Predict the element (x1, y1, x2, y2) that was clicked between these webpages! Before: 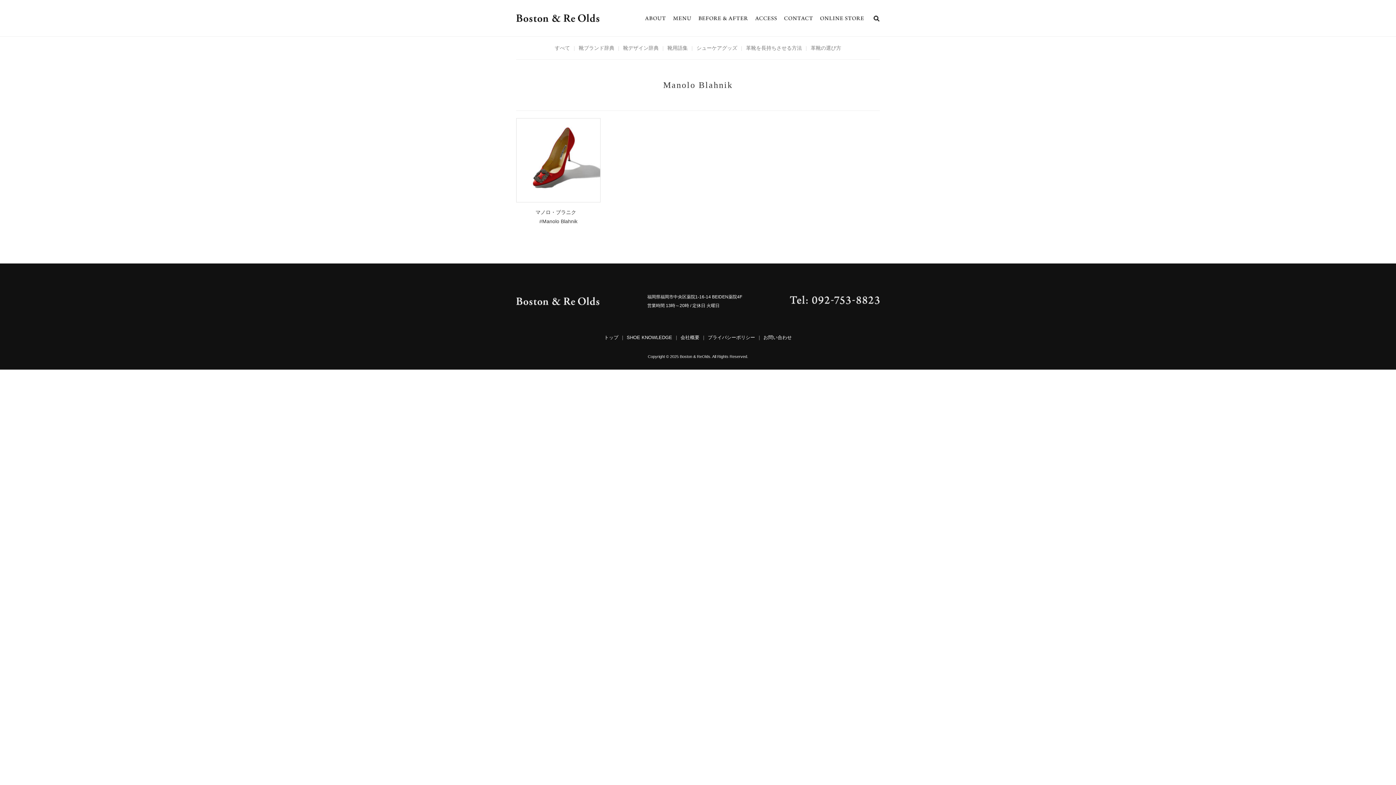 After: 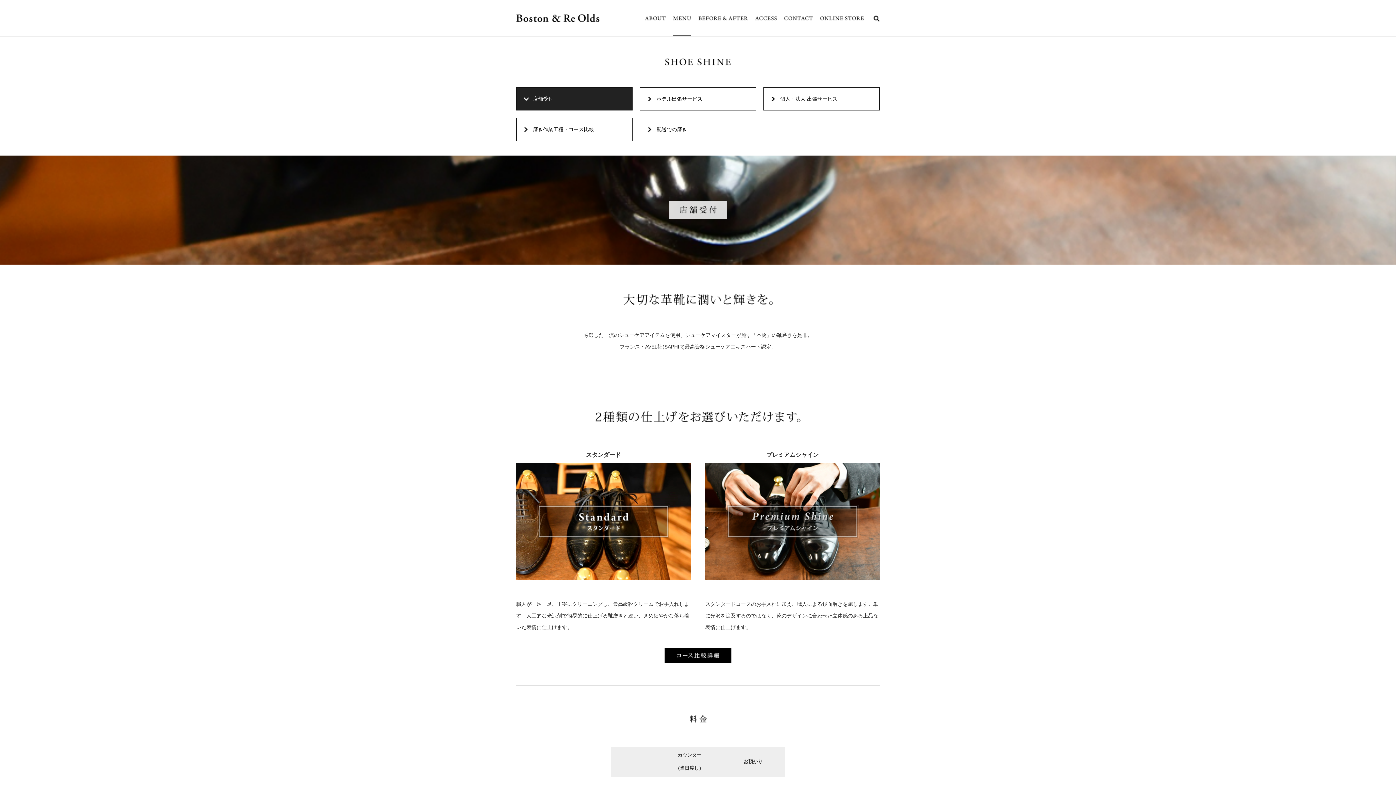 Action: label: MENU bbox: (673, 0, 691, 36)